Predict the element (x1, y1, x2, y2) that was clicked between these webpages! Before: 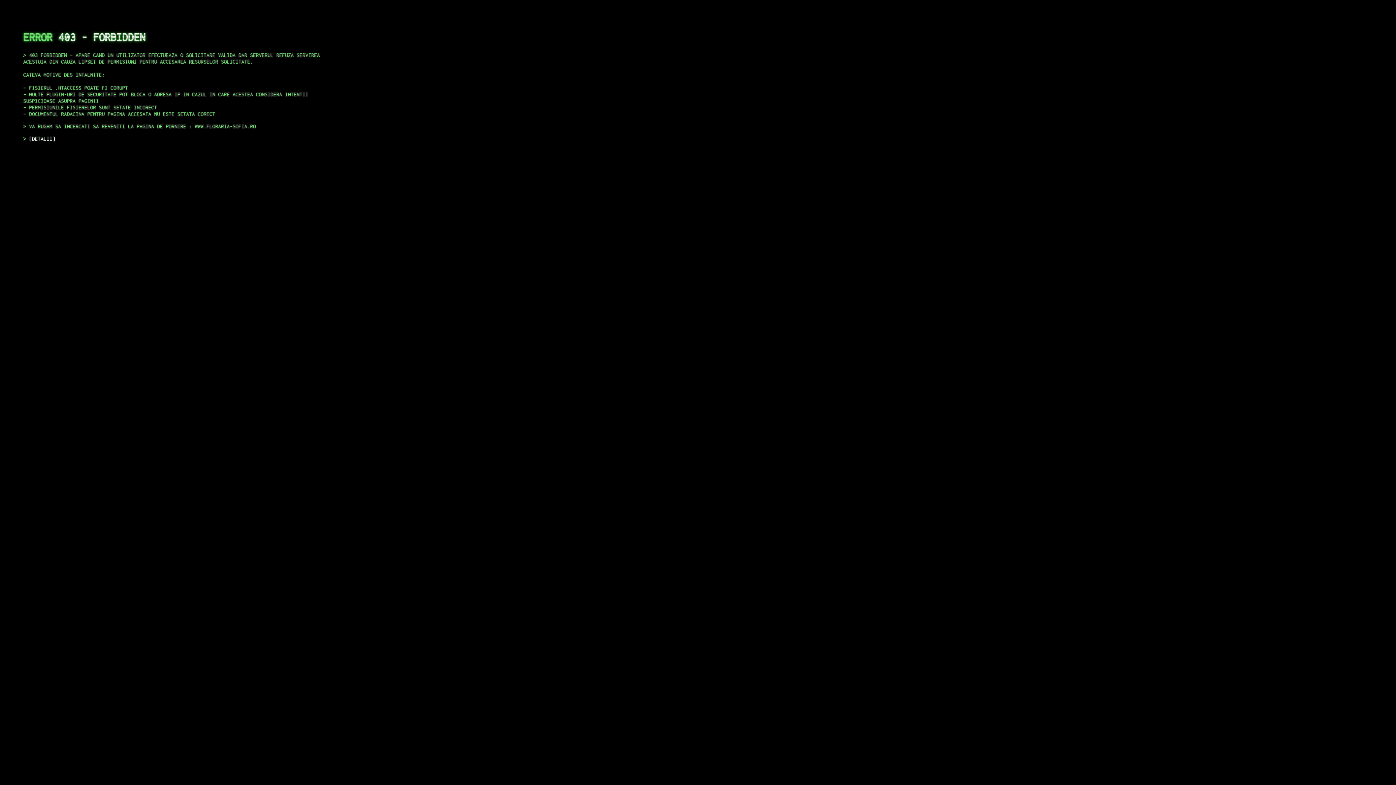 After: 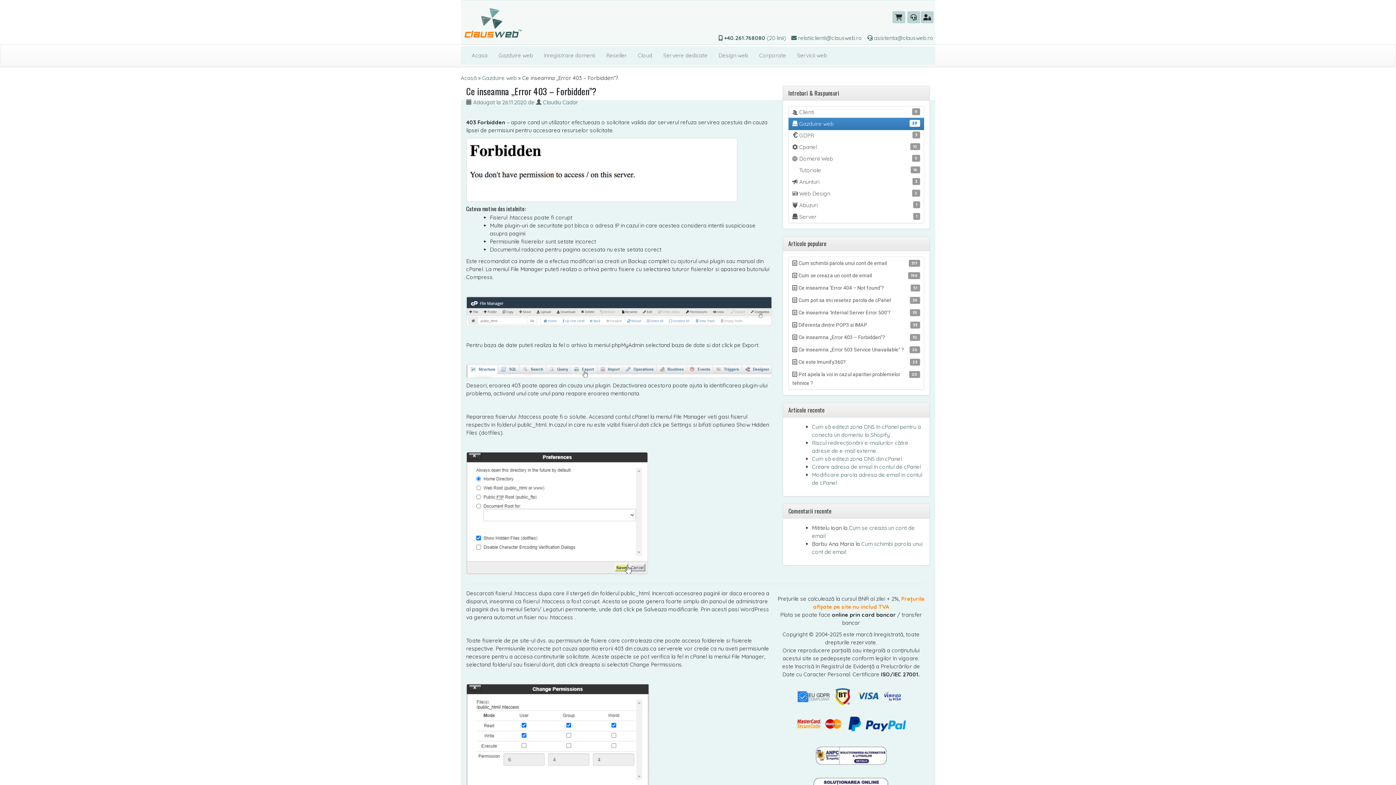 Action: bbox: (29, 135, 55, 141) label: DETALII